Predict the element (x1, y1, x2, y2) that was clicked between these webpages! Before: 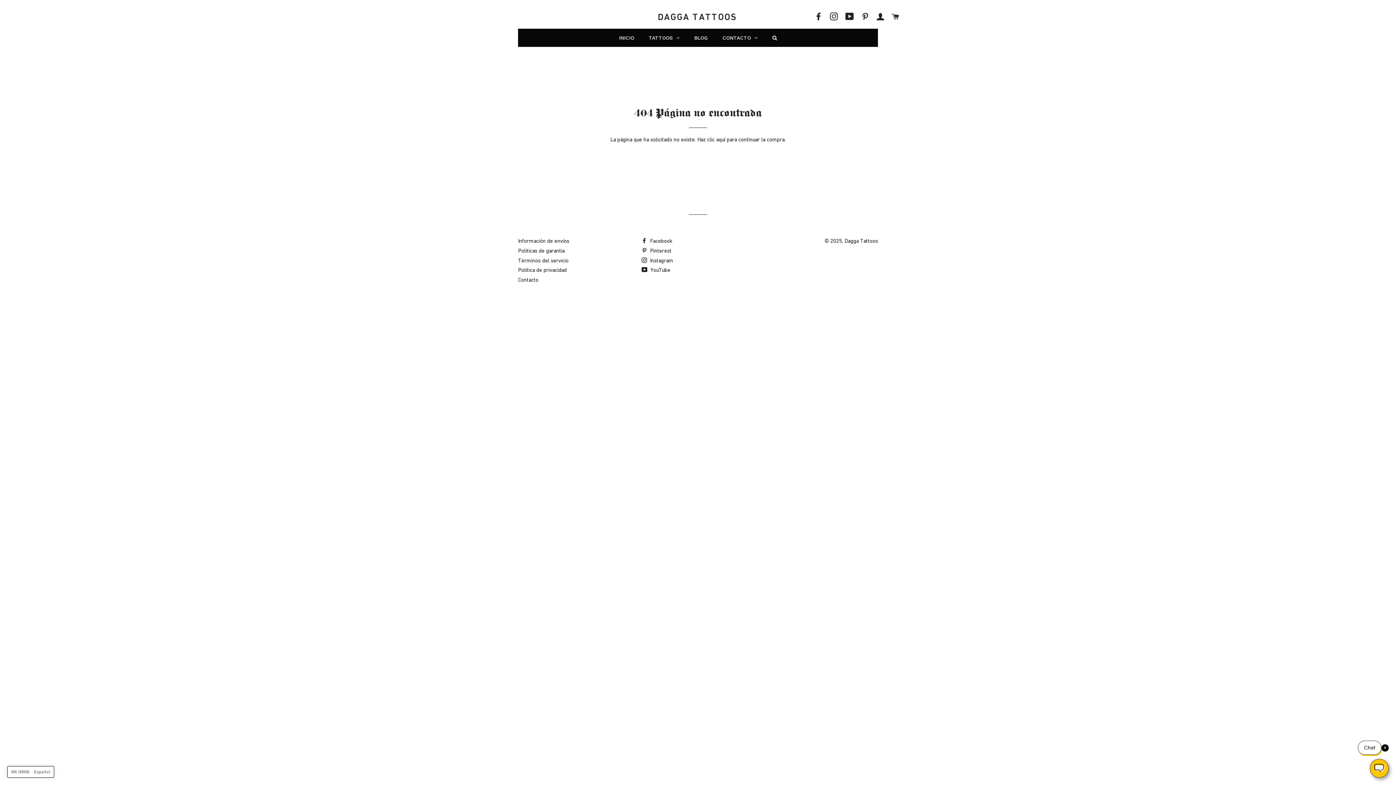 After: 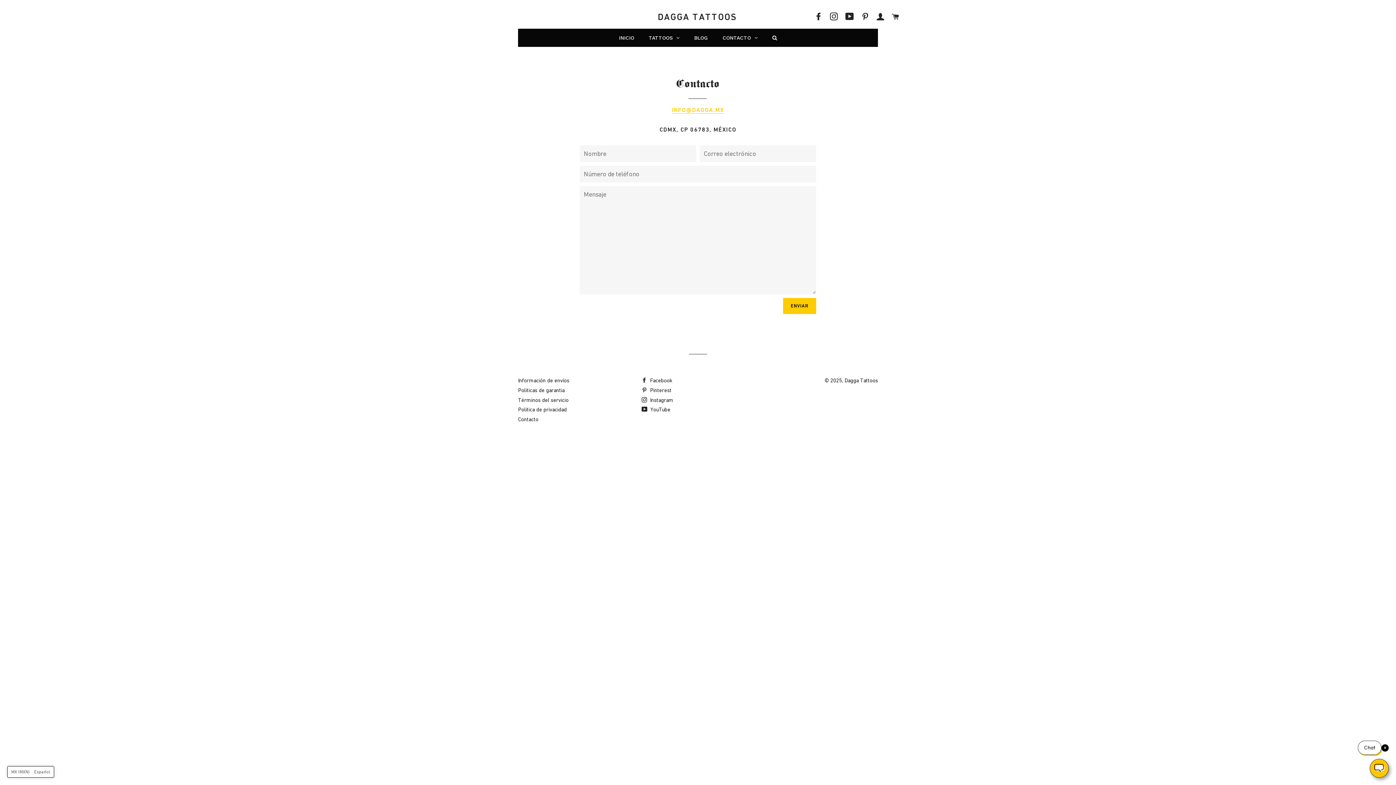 Action: label: Contacto bbox: (518, 276, 538, 282)